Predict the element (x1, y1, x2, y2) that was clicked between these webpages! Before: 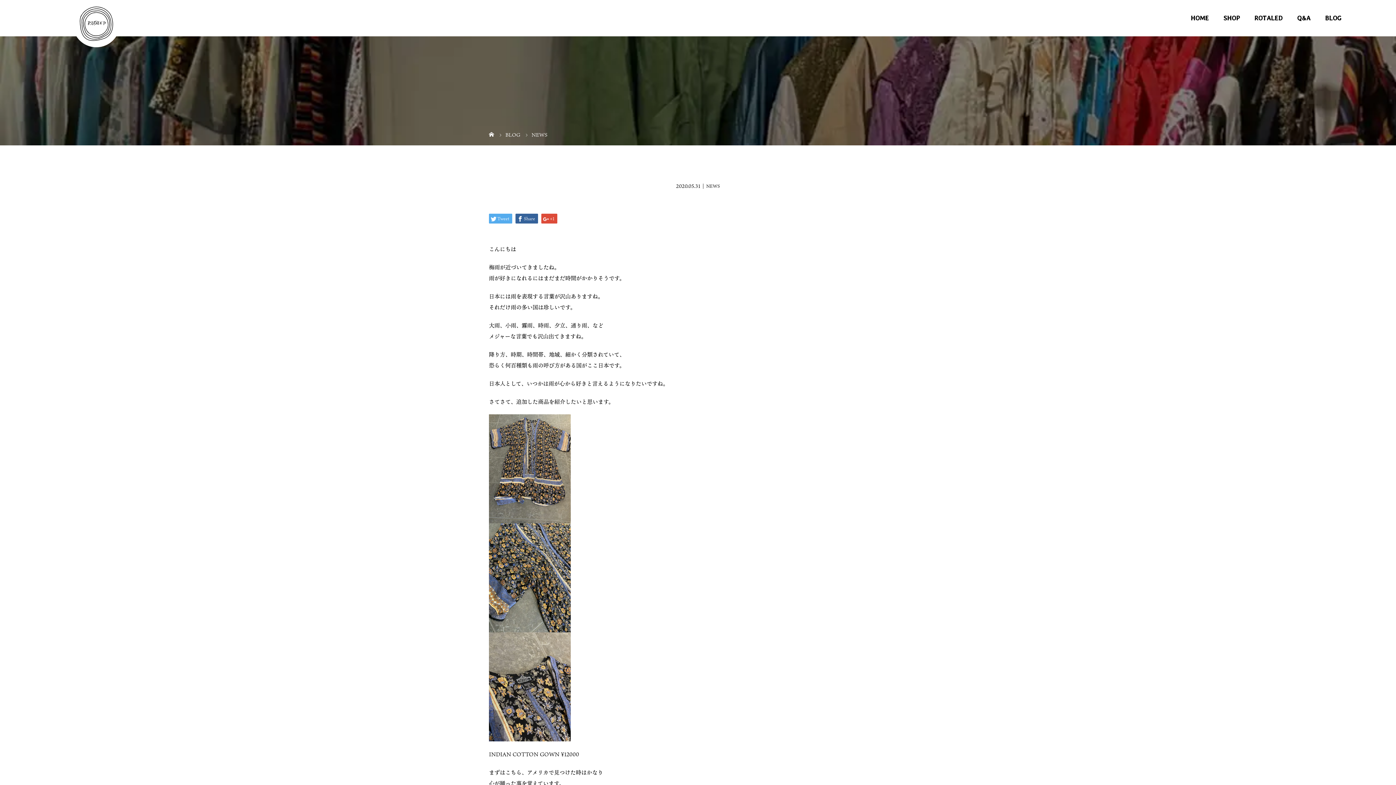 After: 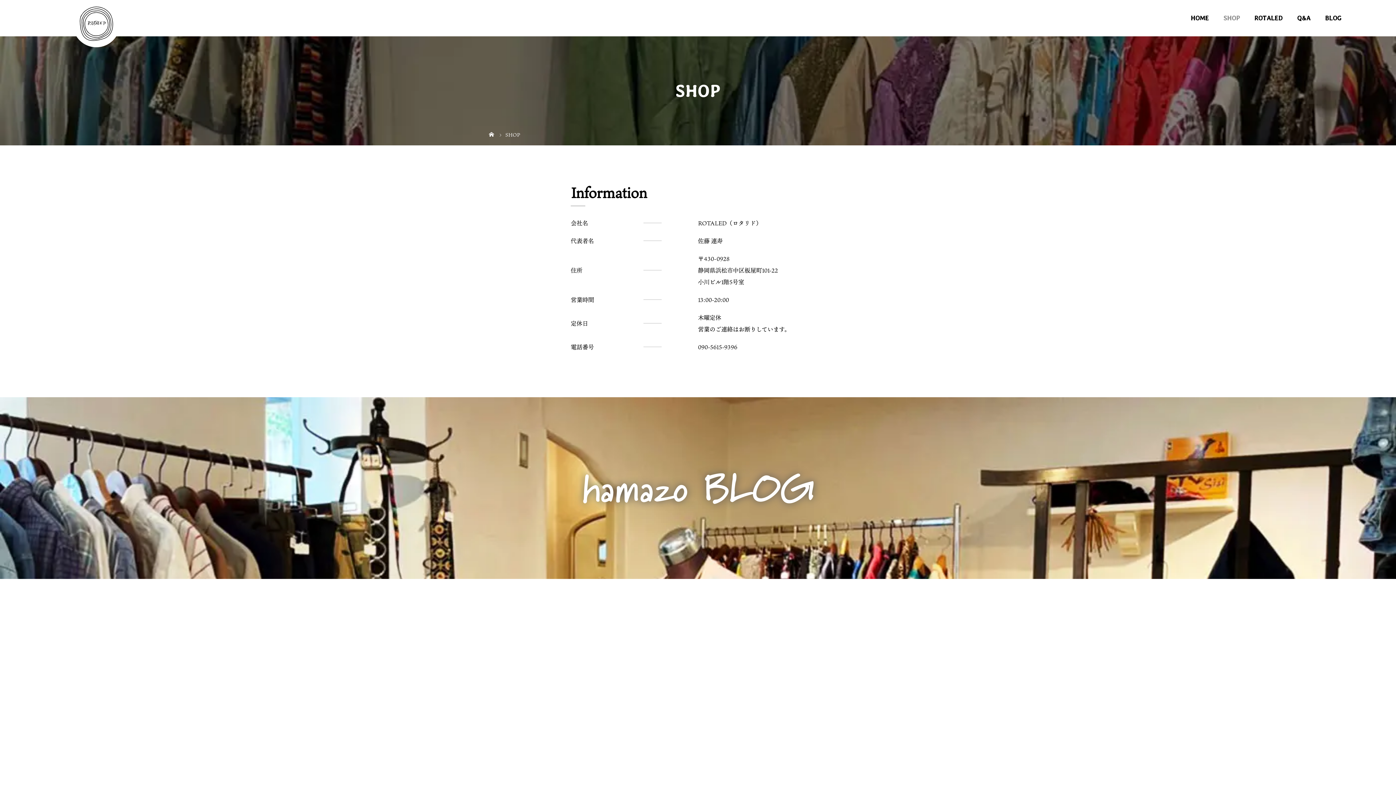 Action: label: SHOP bbox: (1209, 0, 1240, 36)